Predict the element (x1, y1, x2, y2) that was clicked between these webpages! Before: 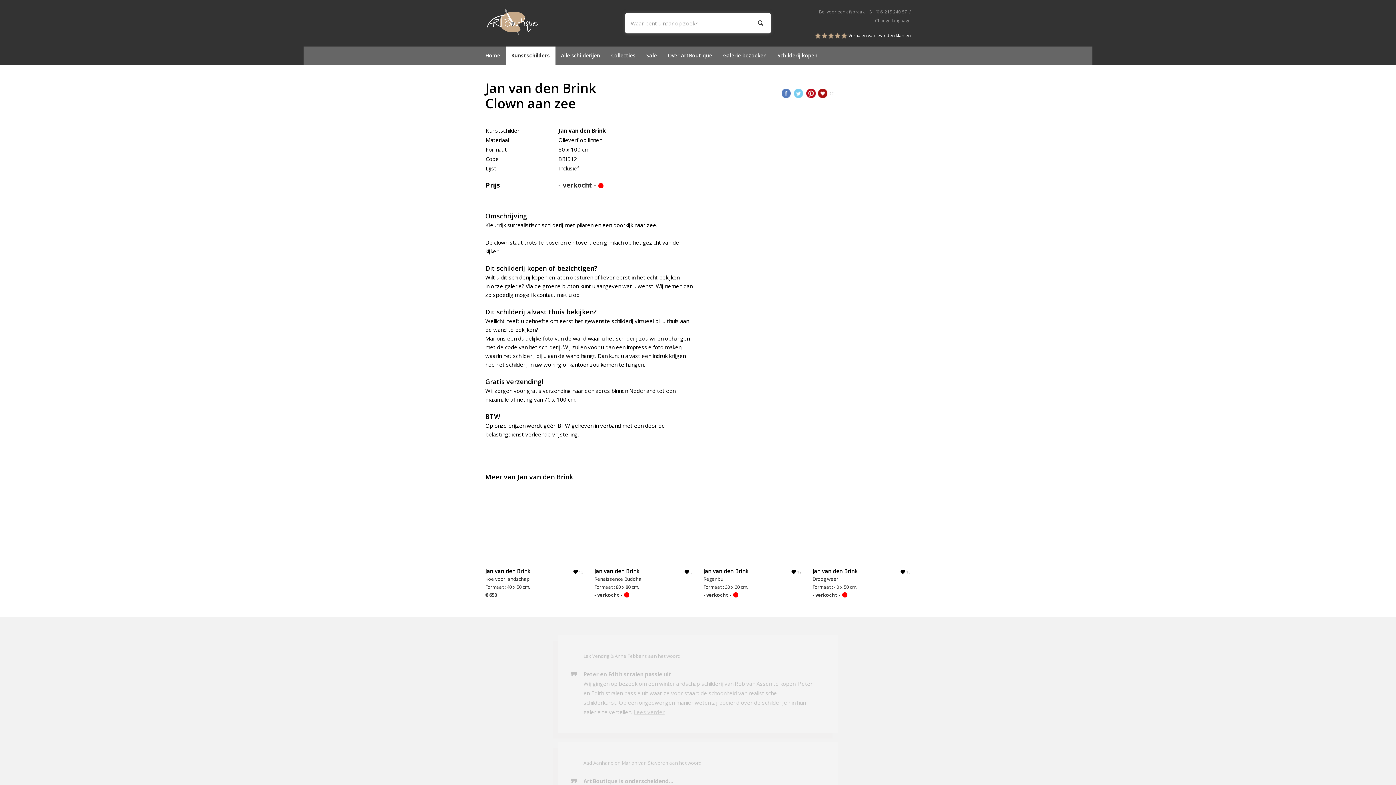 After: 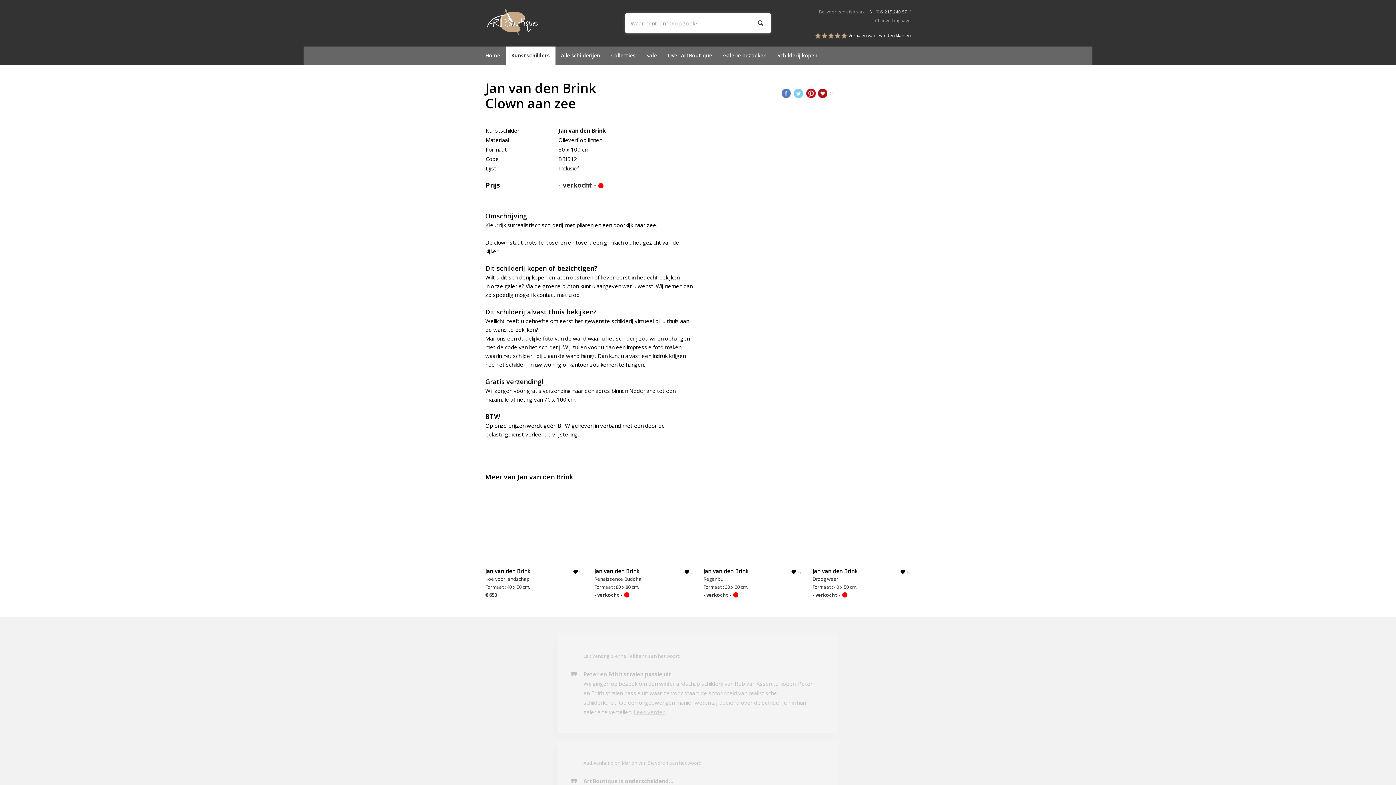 Action: bbox: (866, 8, 907, 14) label: +31 (0)6-215 240 57